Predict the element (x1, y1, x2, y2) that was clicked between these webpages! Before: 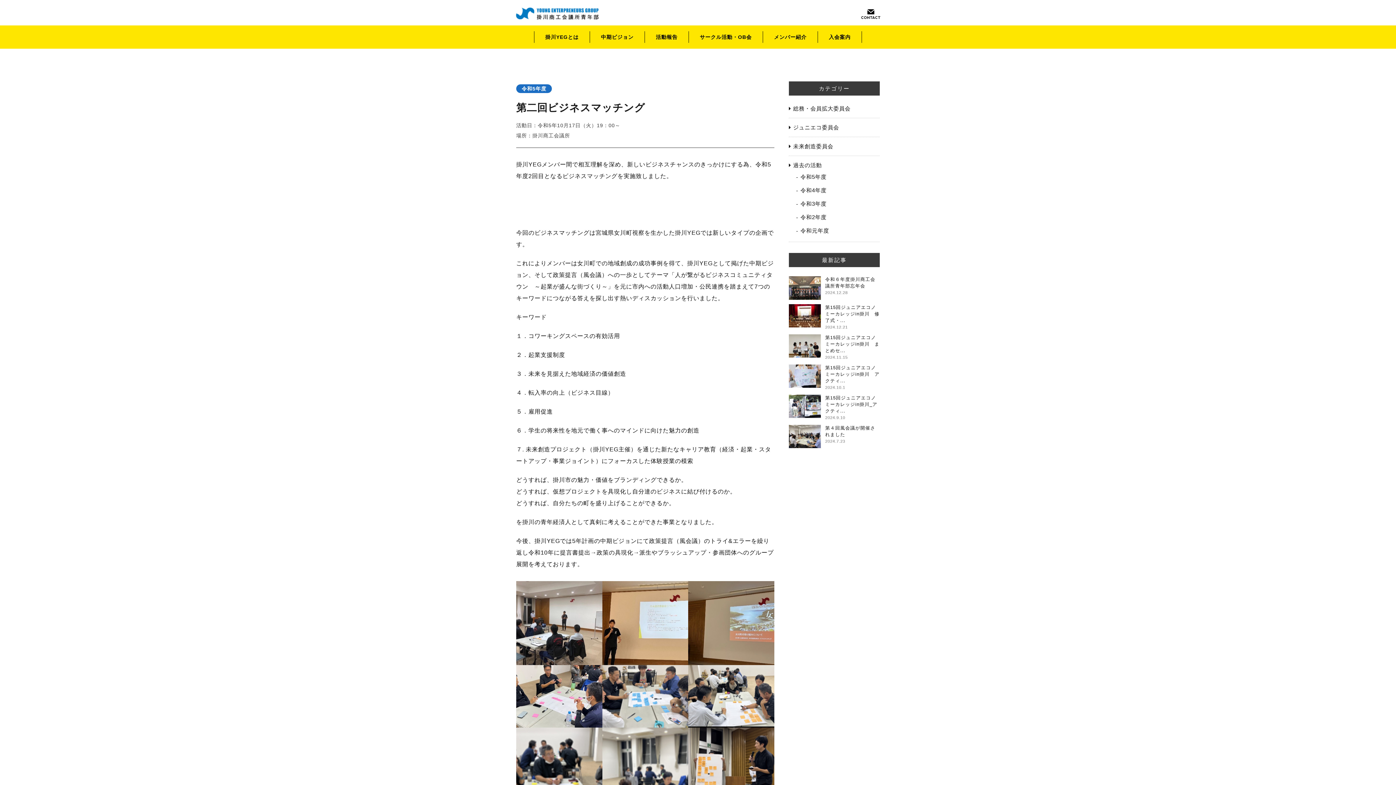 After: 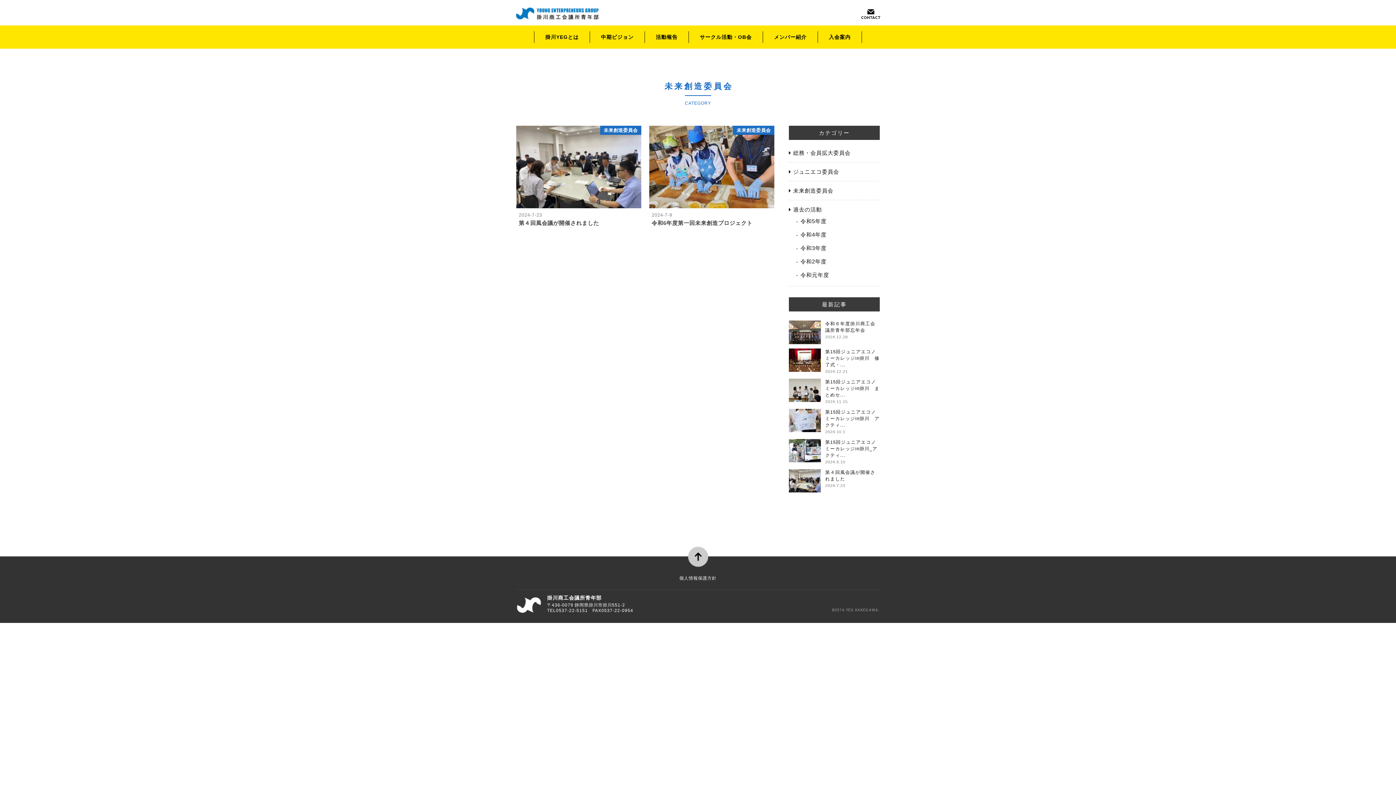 Action: bbox: (793, 143, 833, 149) label: 未来創造委員会